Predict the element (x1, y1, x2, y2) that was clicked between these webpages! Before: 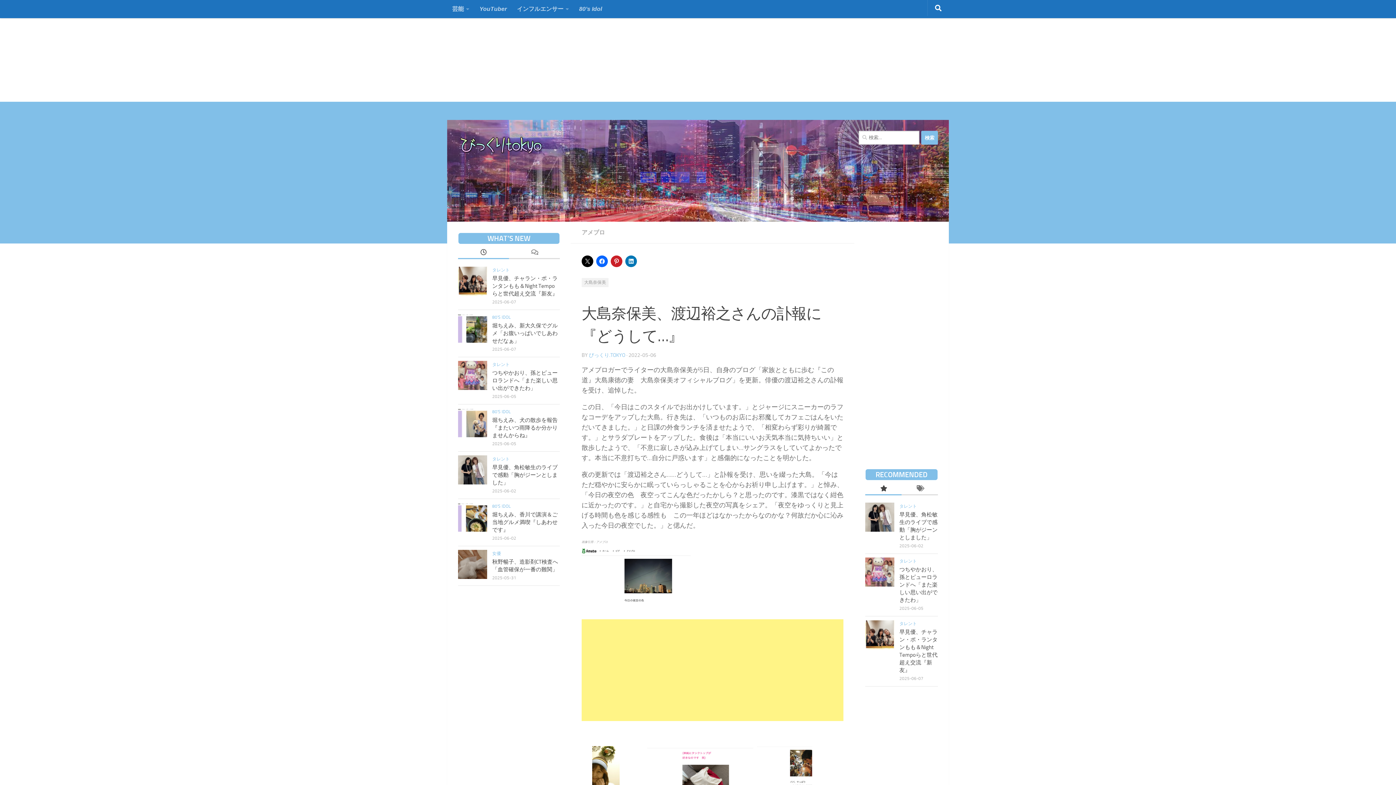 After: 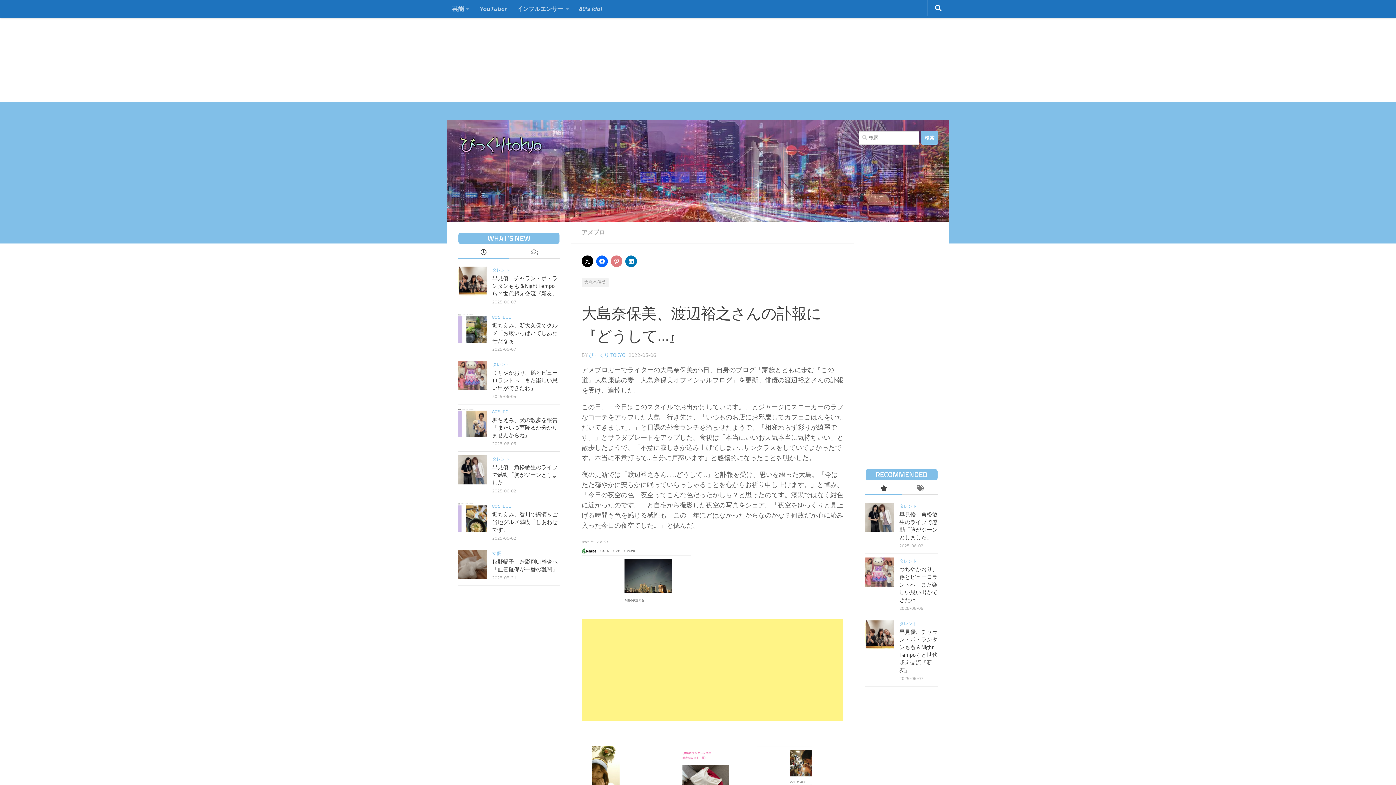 Action: bbox: (610, 255, 622, 267)